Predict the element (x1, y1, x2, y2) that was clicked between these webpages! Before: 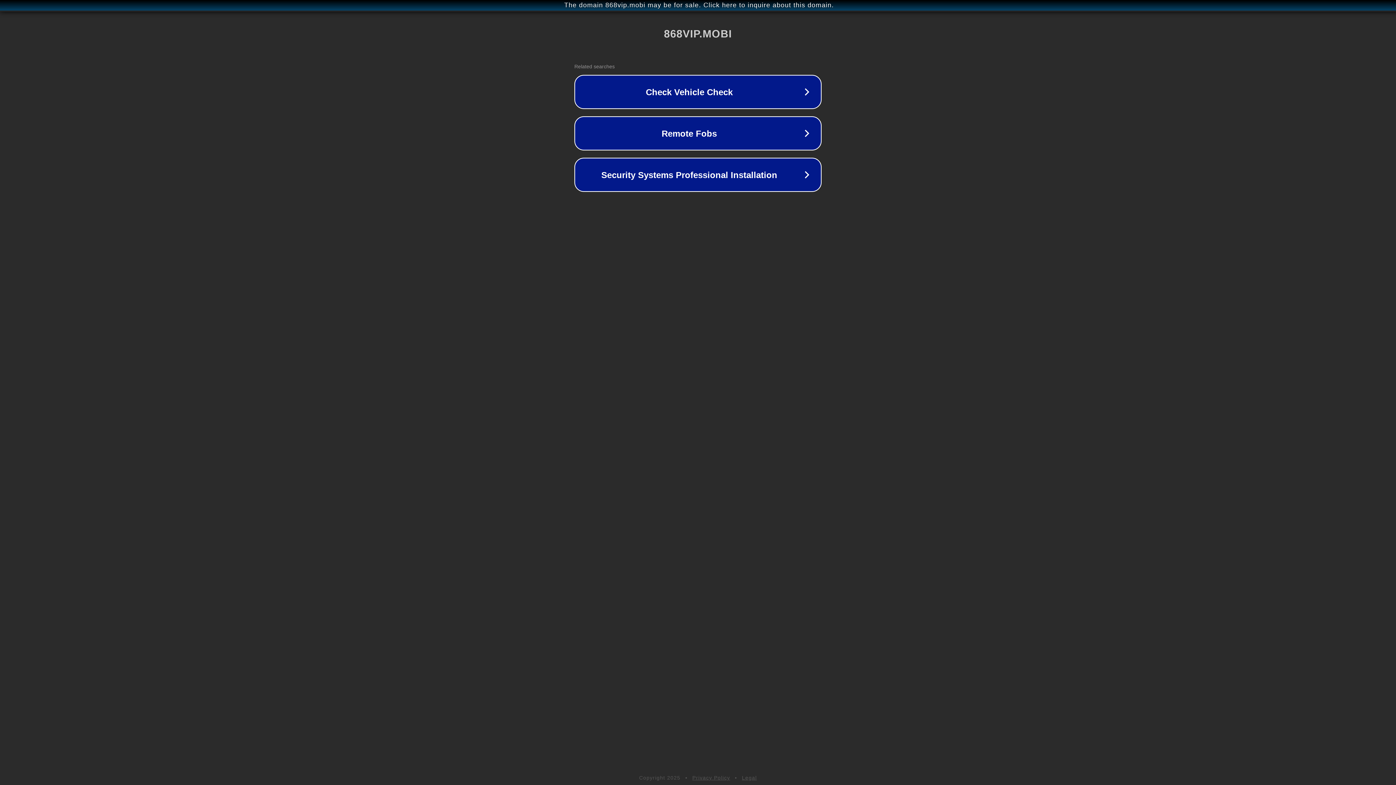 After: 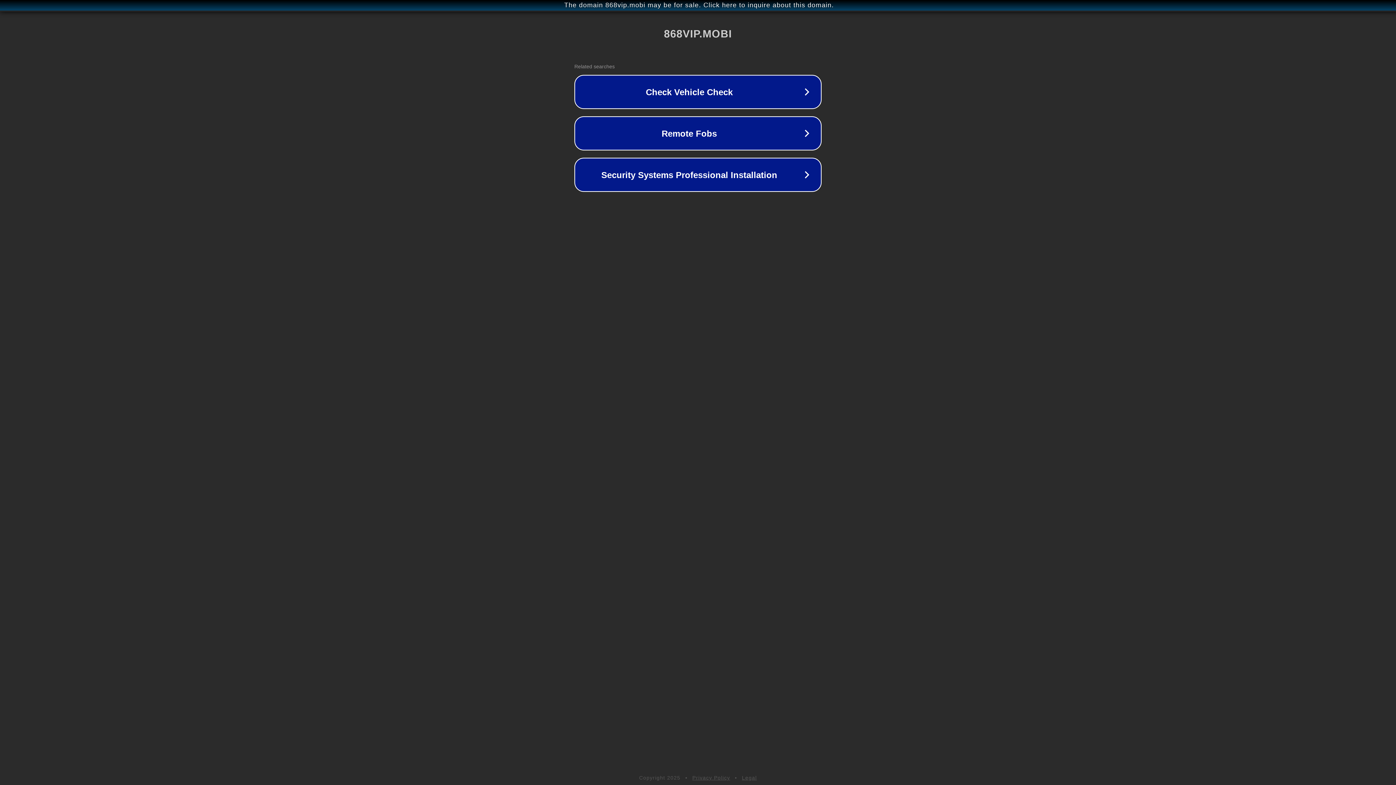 Action: label: Legal bbox: (742, 775, 757, 781)